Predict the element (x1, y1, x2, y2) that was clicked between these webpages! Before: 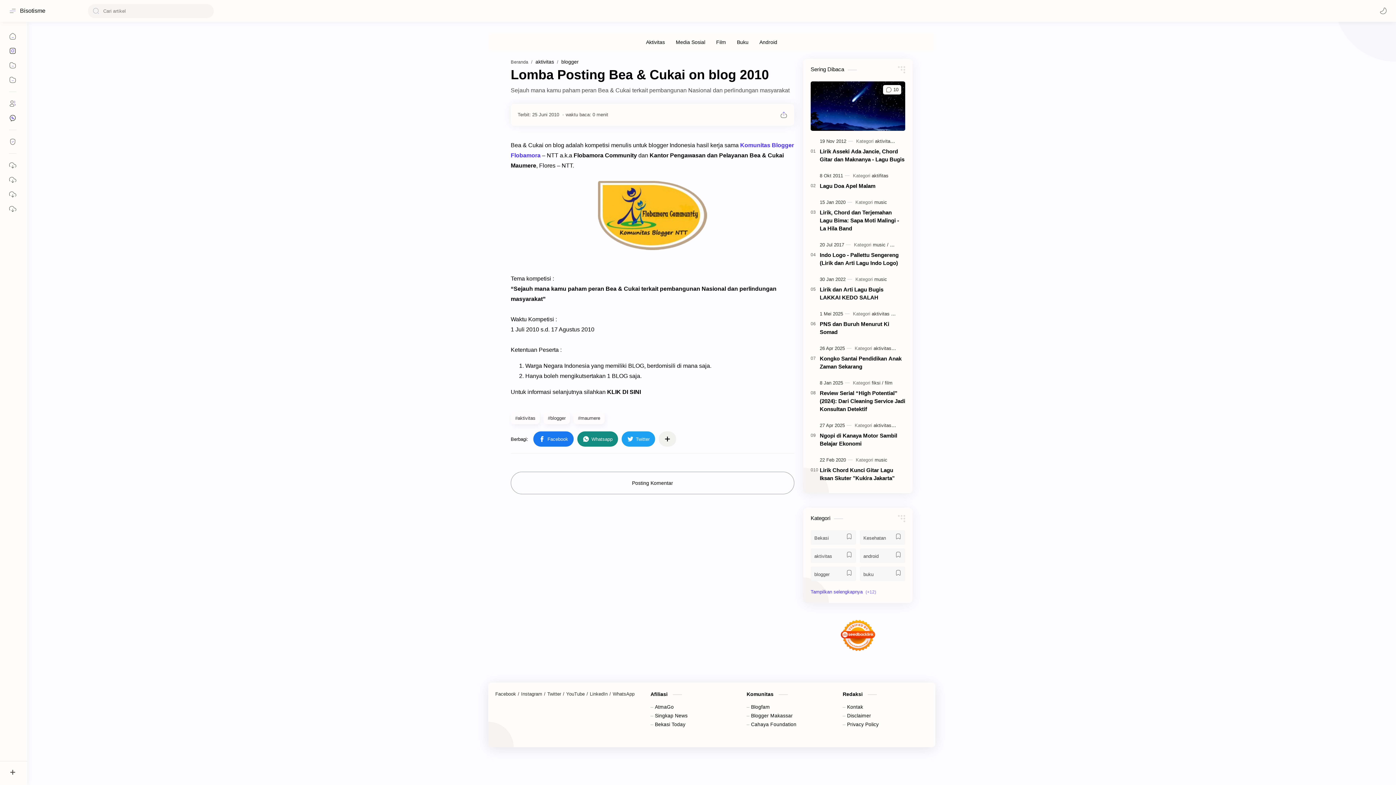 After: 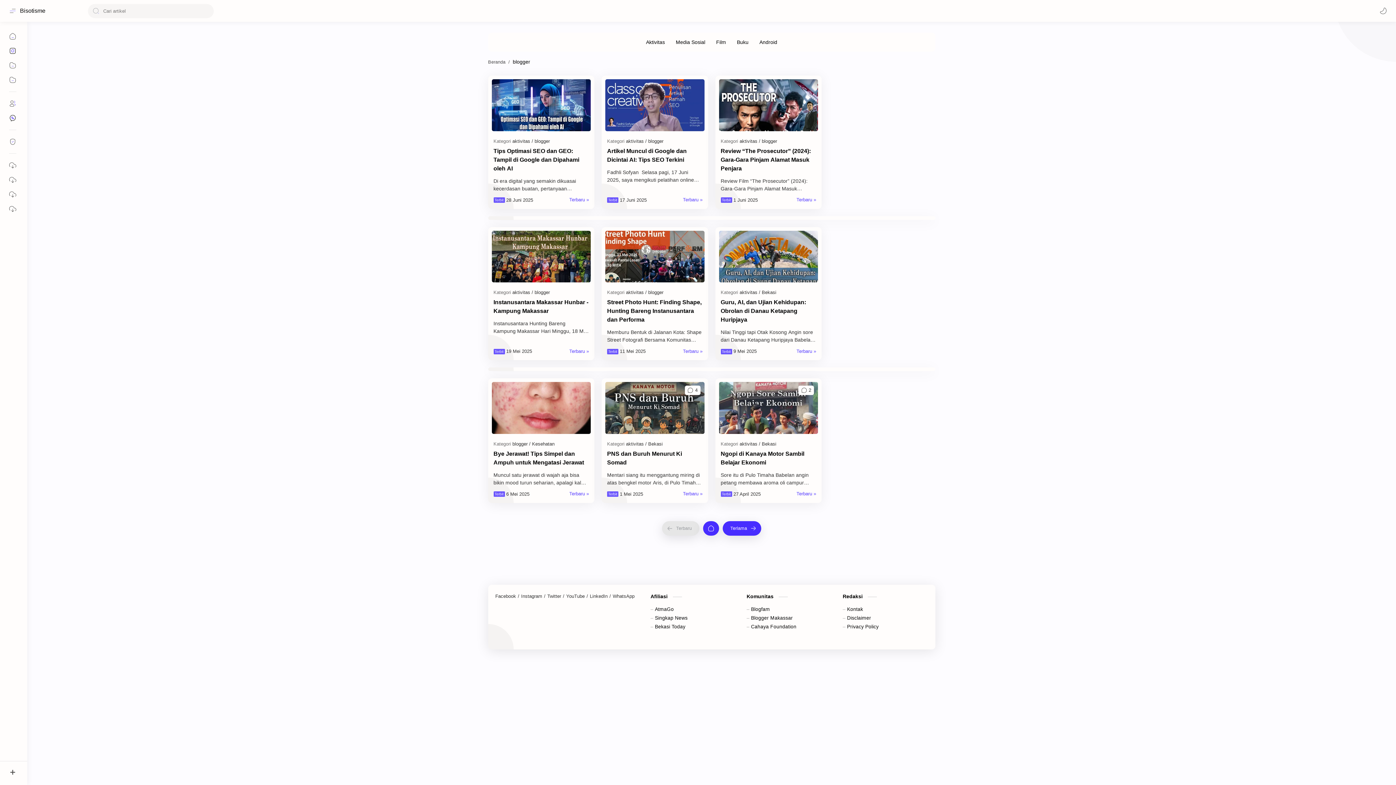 Action: label: blogger bbox: (543, 412, 570, 424)